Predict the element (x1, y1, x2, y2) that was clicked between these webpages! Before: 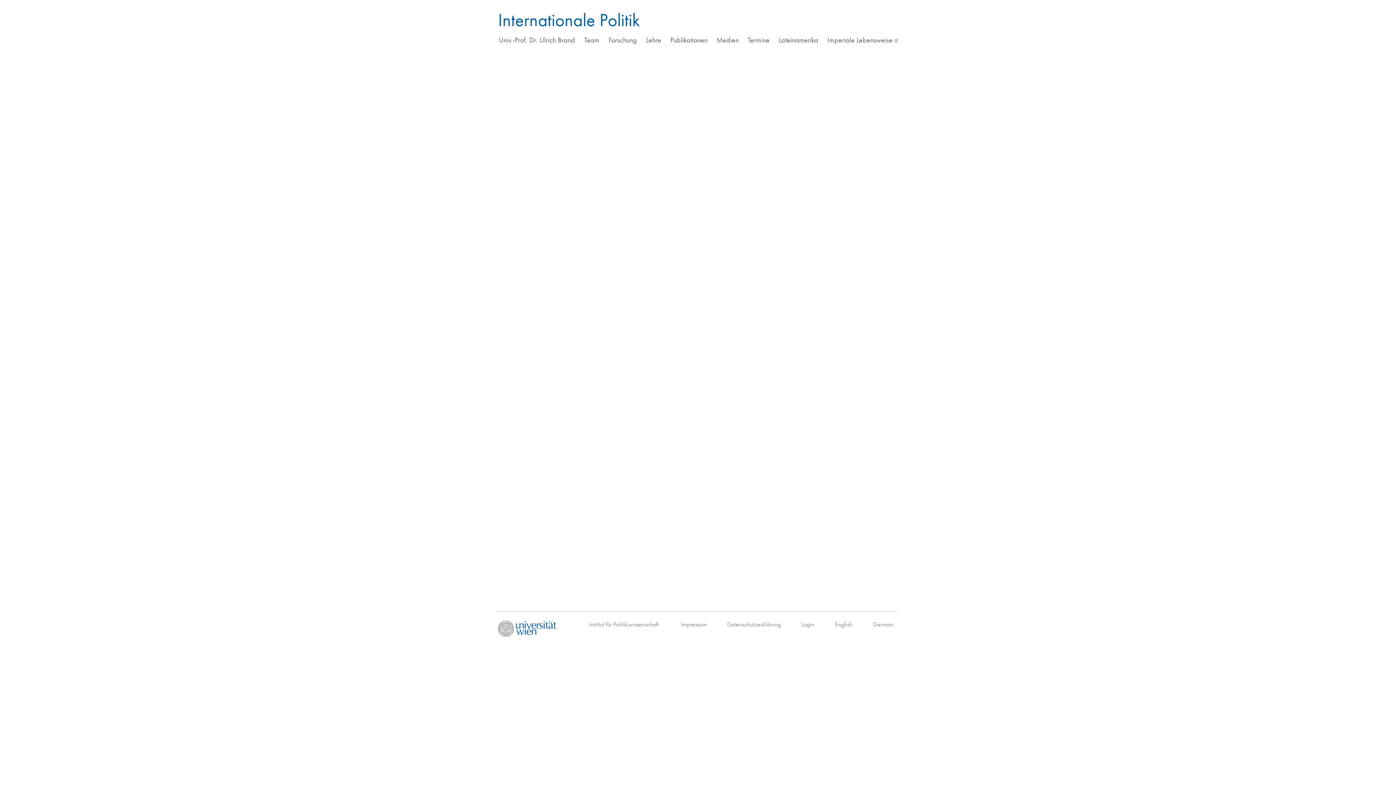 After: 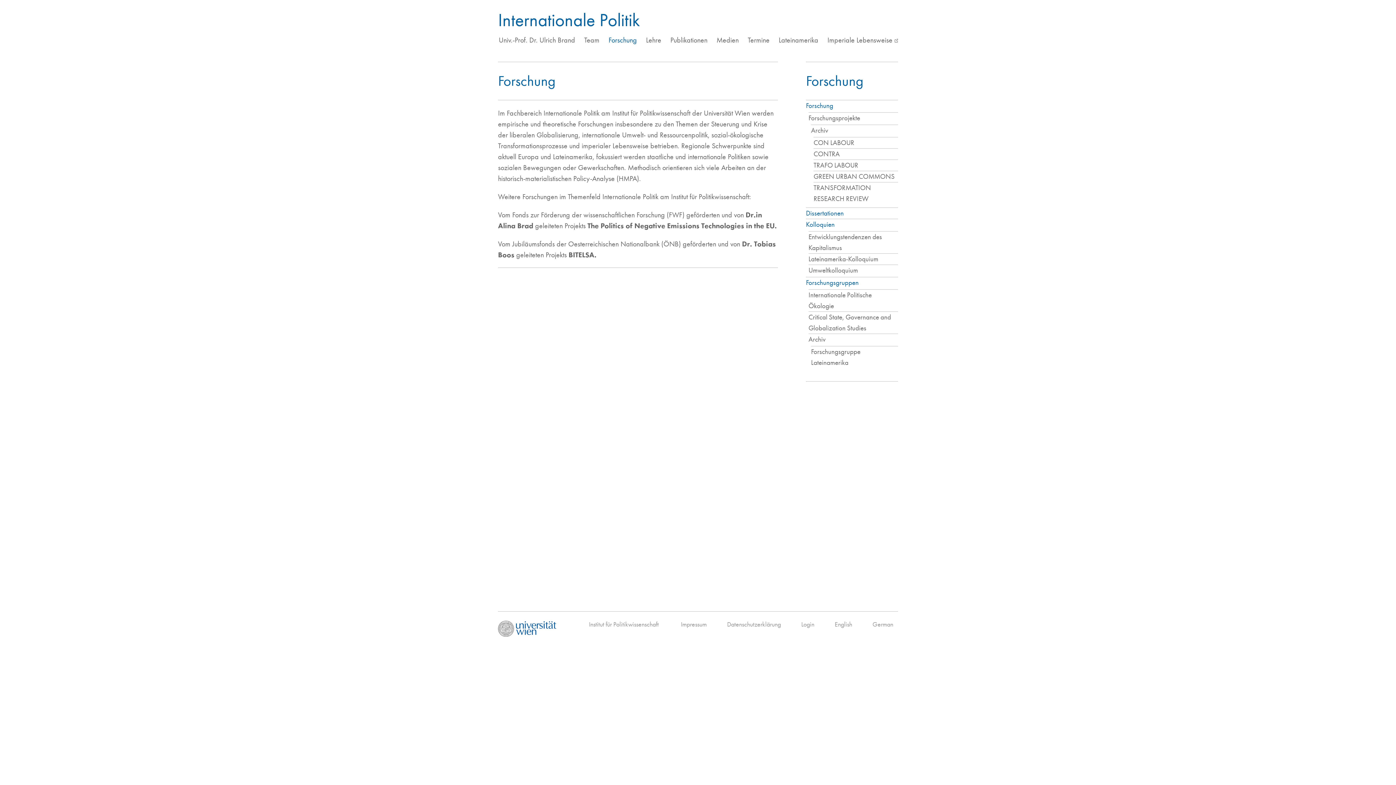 Action: bbox: (608, 29, 637, 46) label: Forschung